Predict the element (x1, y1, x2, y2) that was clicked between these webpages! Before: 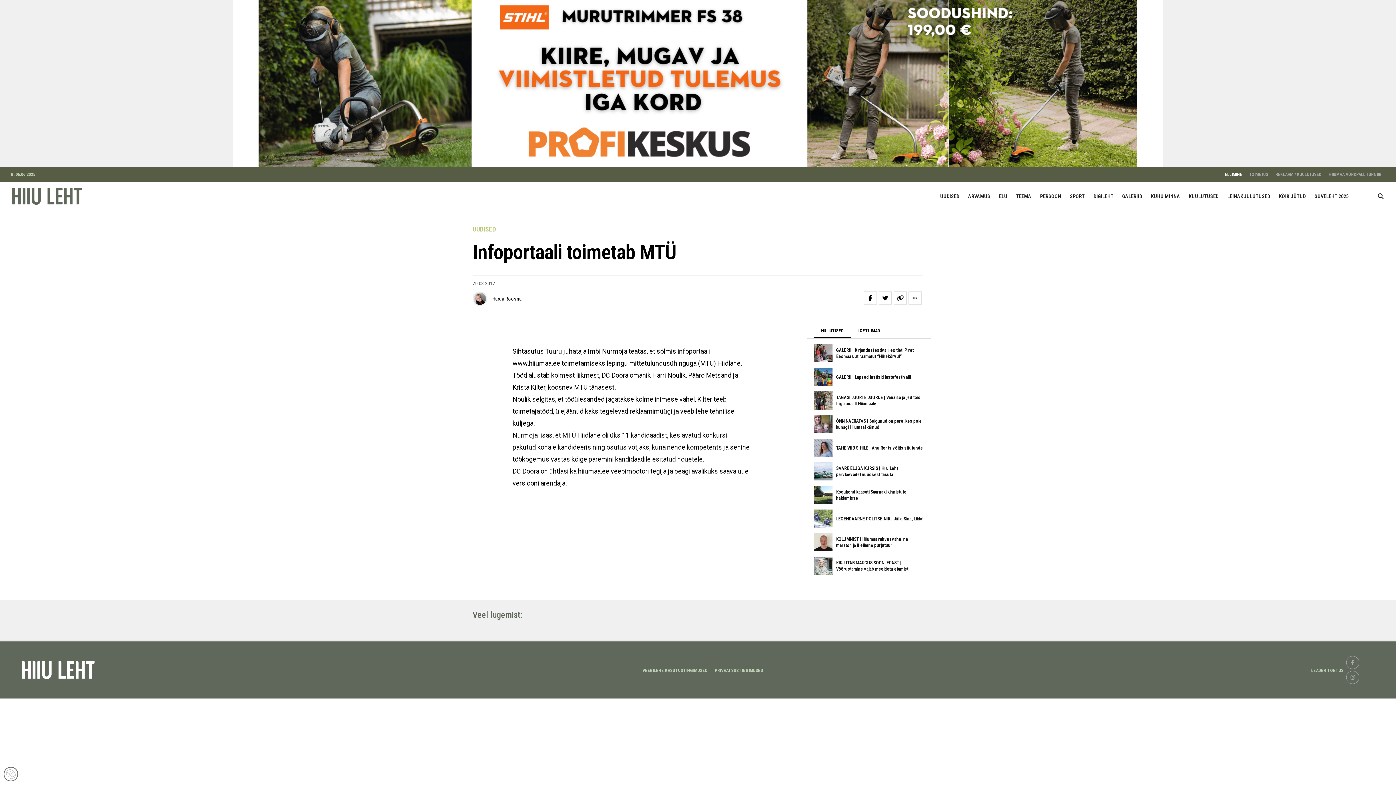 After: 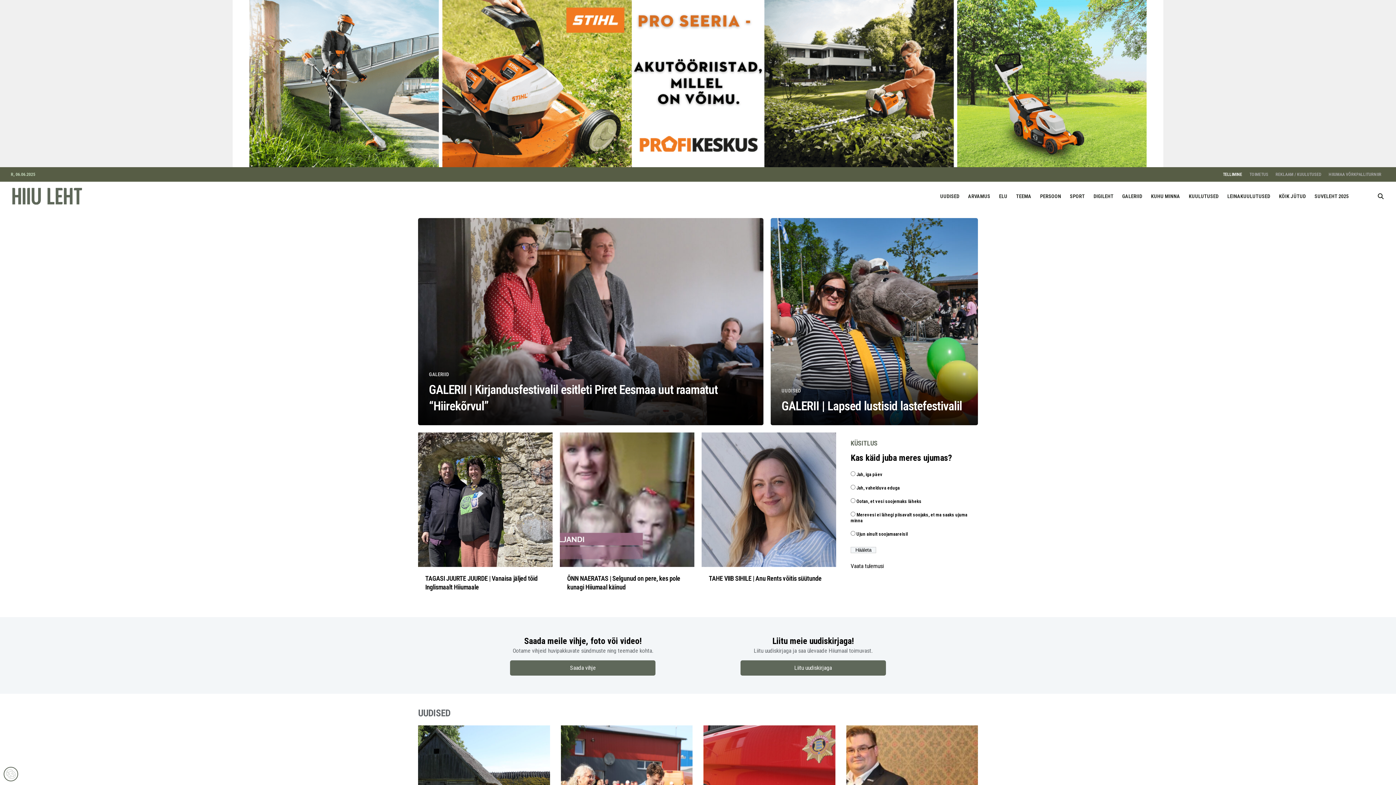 Action: bbox: (10, 187, 83, 204)